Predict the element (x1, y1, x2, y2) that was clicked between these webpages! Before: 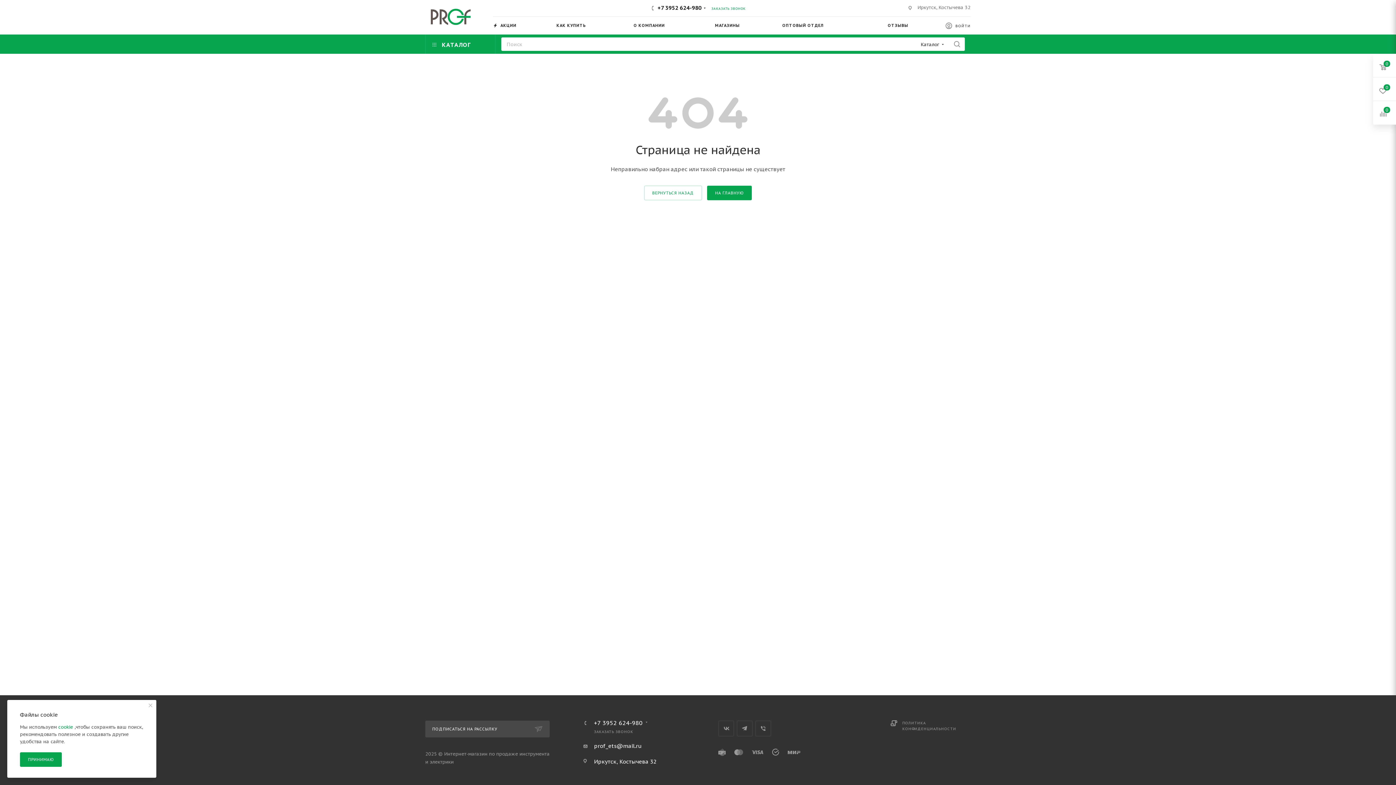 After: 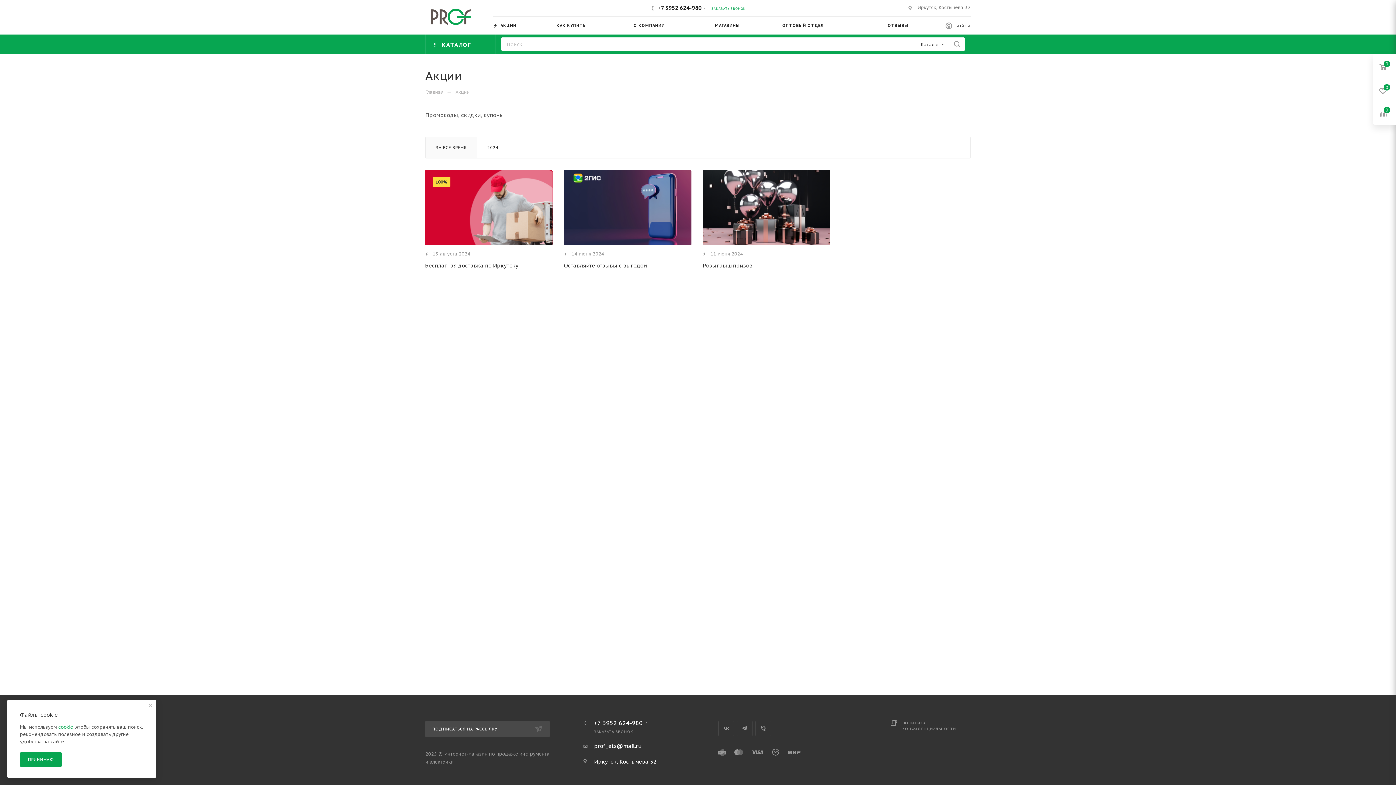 Action: label:  АКЦИИ bbox: (493, 16, 556, 34)